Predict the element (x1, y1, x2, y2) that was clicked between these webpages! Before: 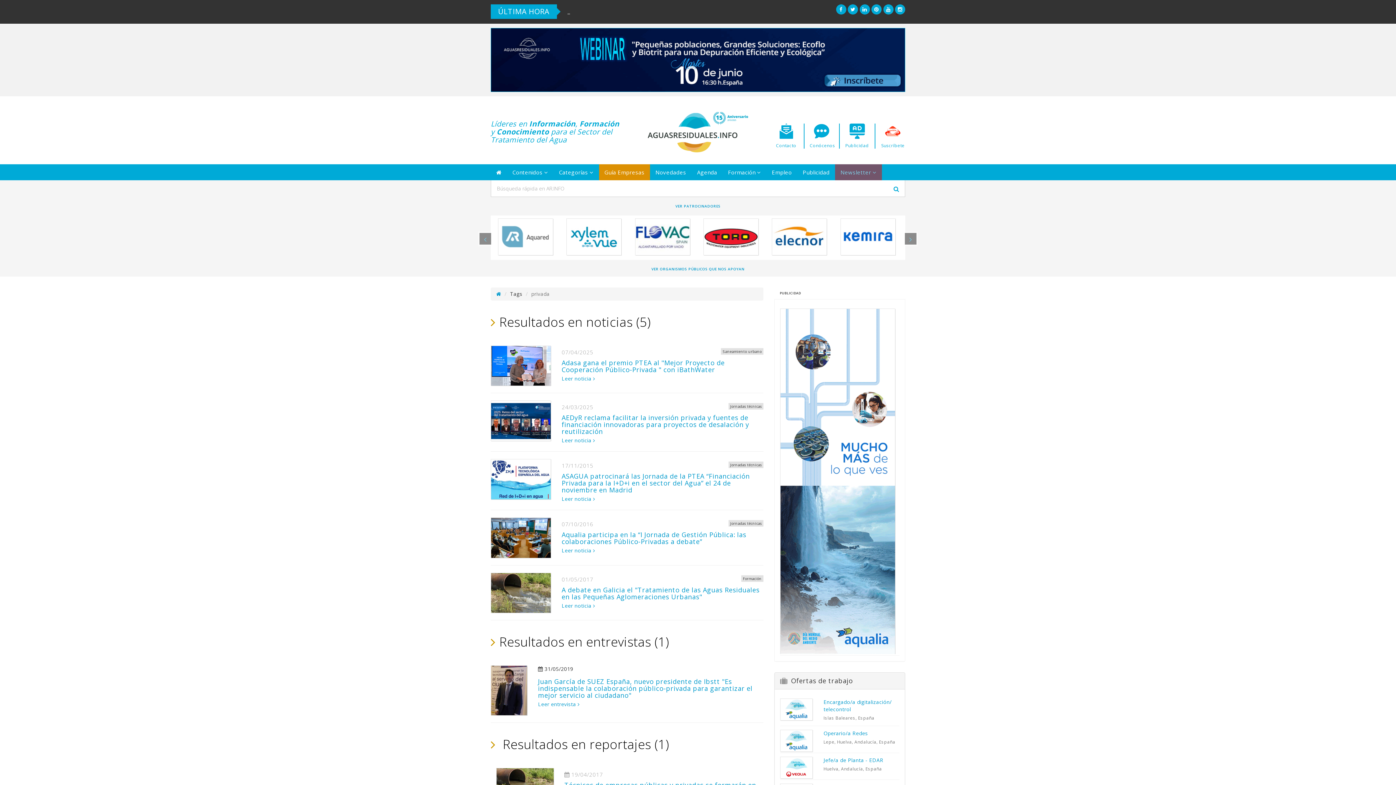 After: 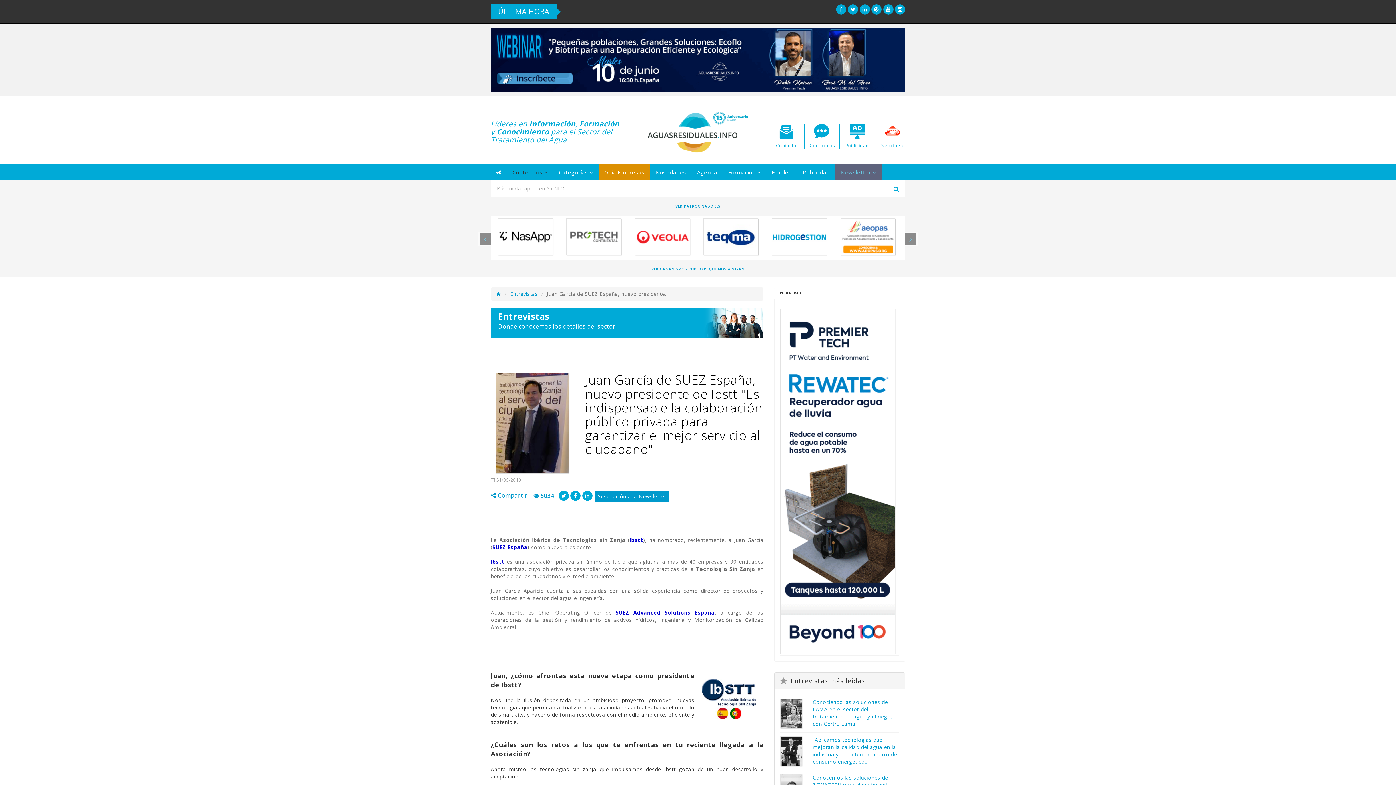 Action: bbox: (538, 678, 763, 699) label: Juan García de SUEZ España, nuevo presidente de Ibstt "Es indispensable la colaboración público-privada para garantizar el mejor servicio al ciudadano"